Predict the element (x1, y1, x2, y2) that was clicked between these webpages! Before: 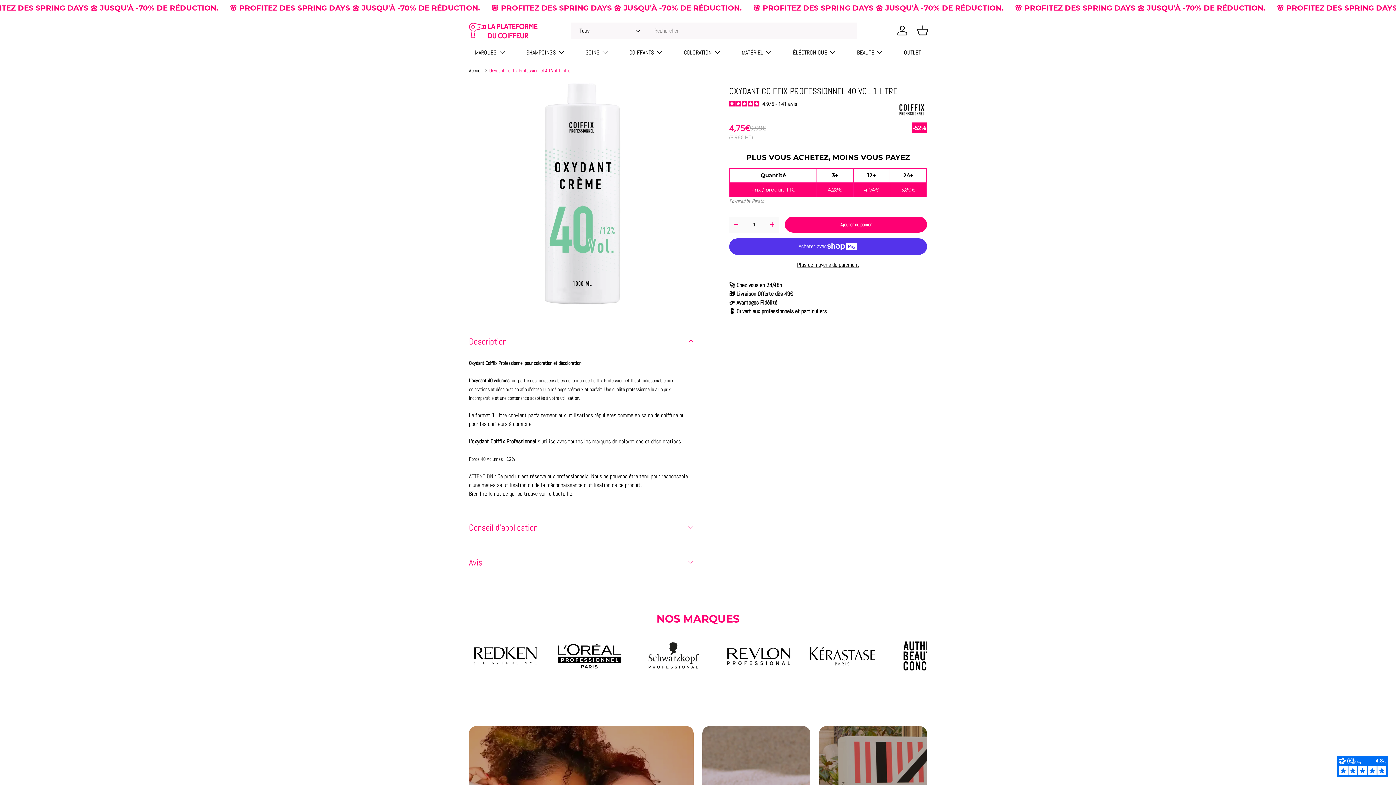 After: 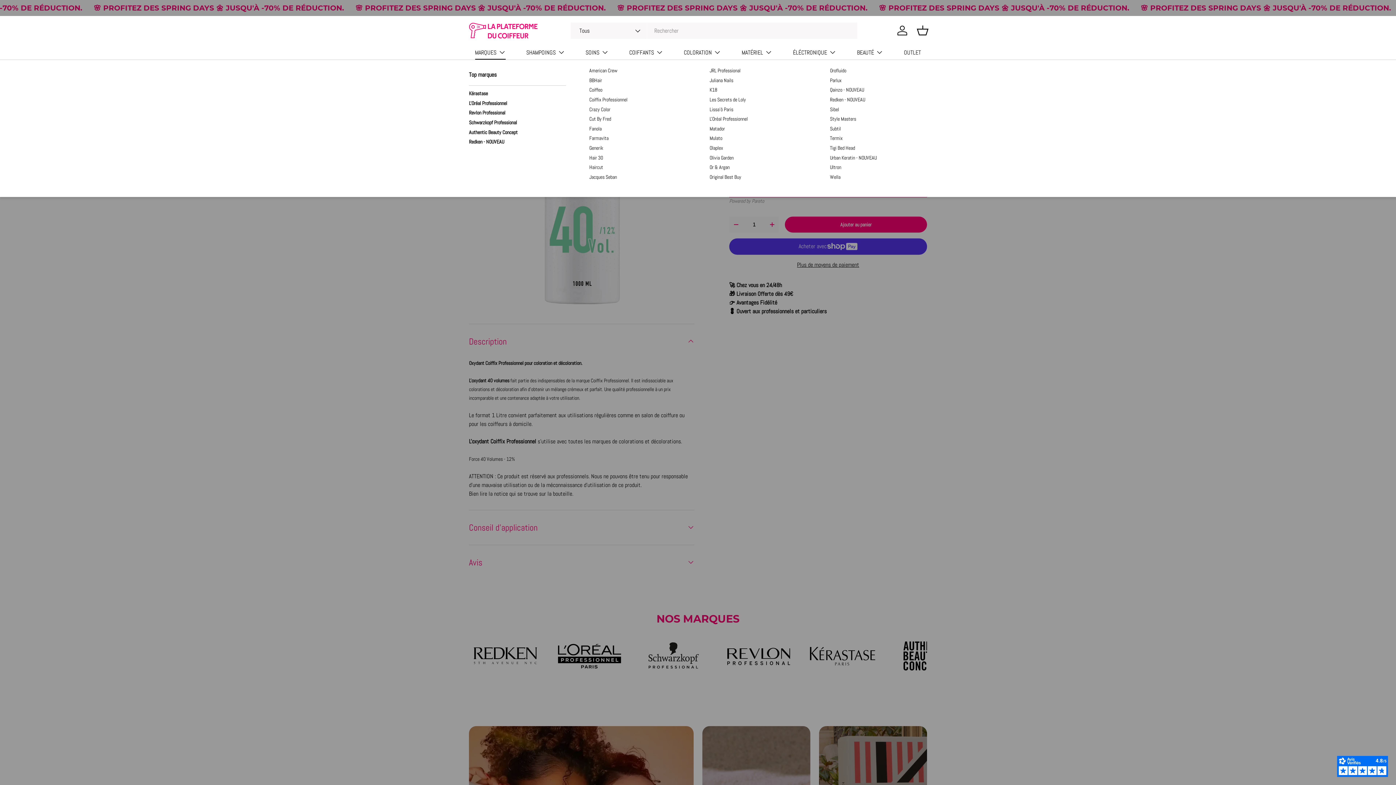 Action: label: MARQUES bbox: (475, 45, 505, 59)